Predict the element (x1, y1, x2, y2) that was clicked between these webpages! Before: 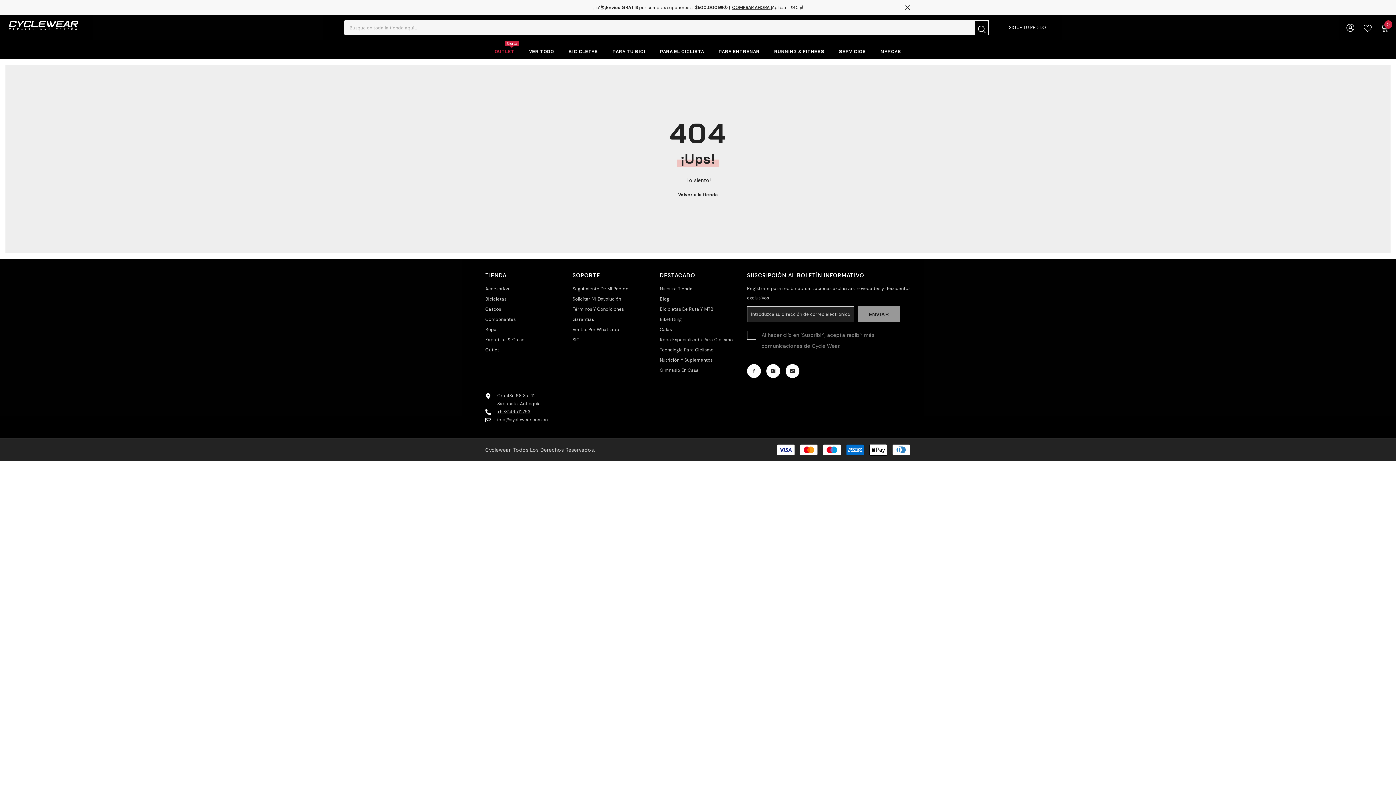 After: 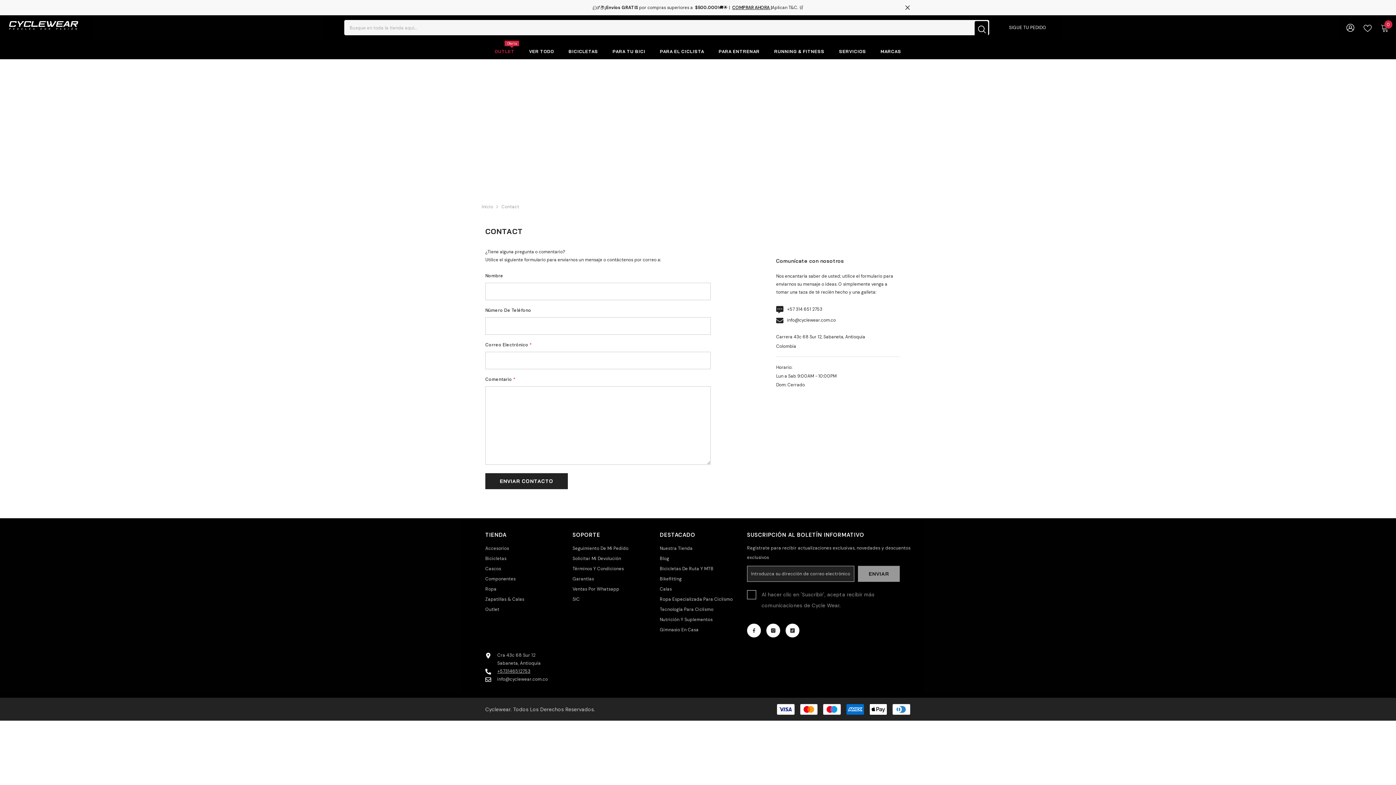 Action: bbox: (832, 47, 873, 59) label: SERVICIOS